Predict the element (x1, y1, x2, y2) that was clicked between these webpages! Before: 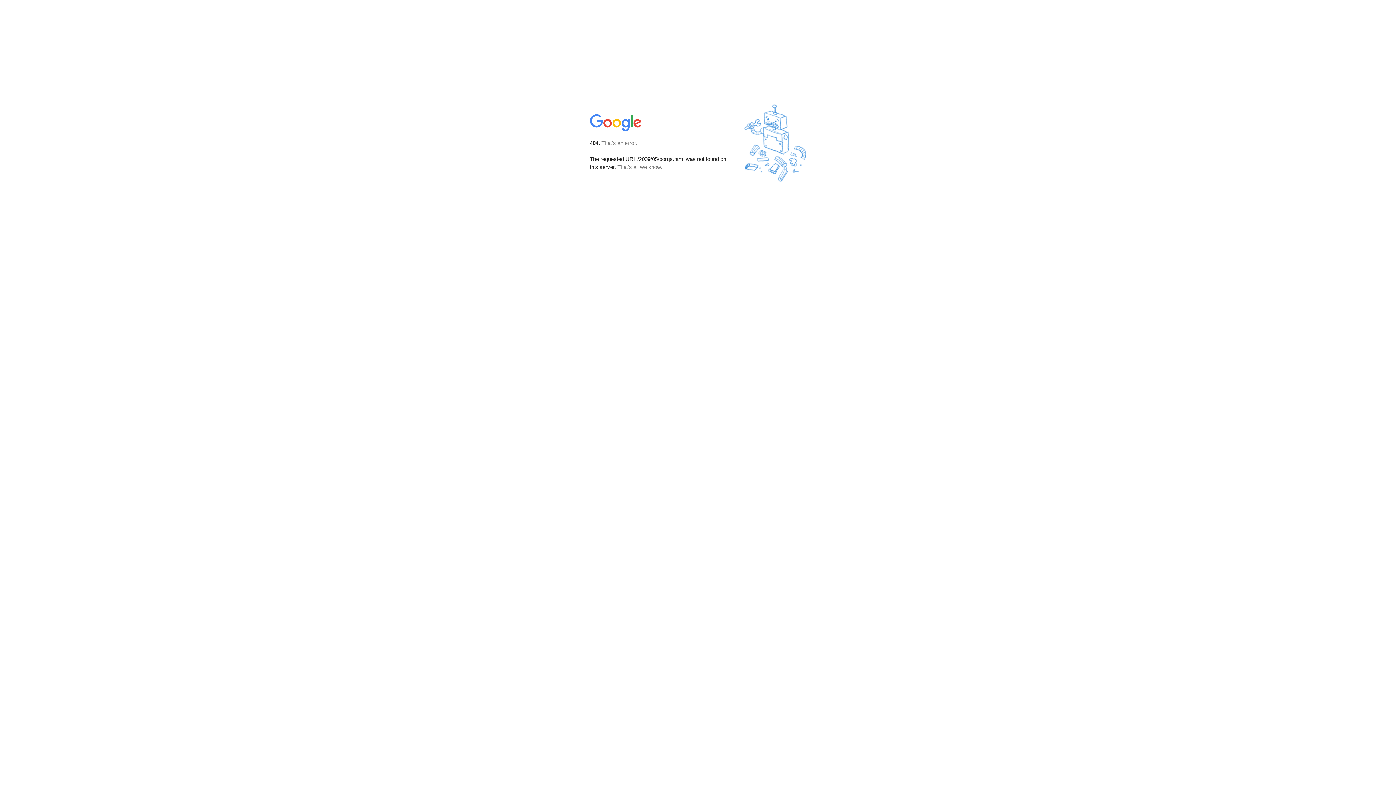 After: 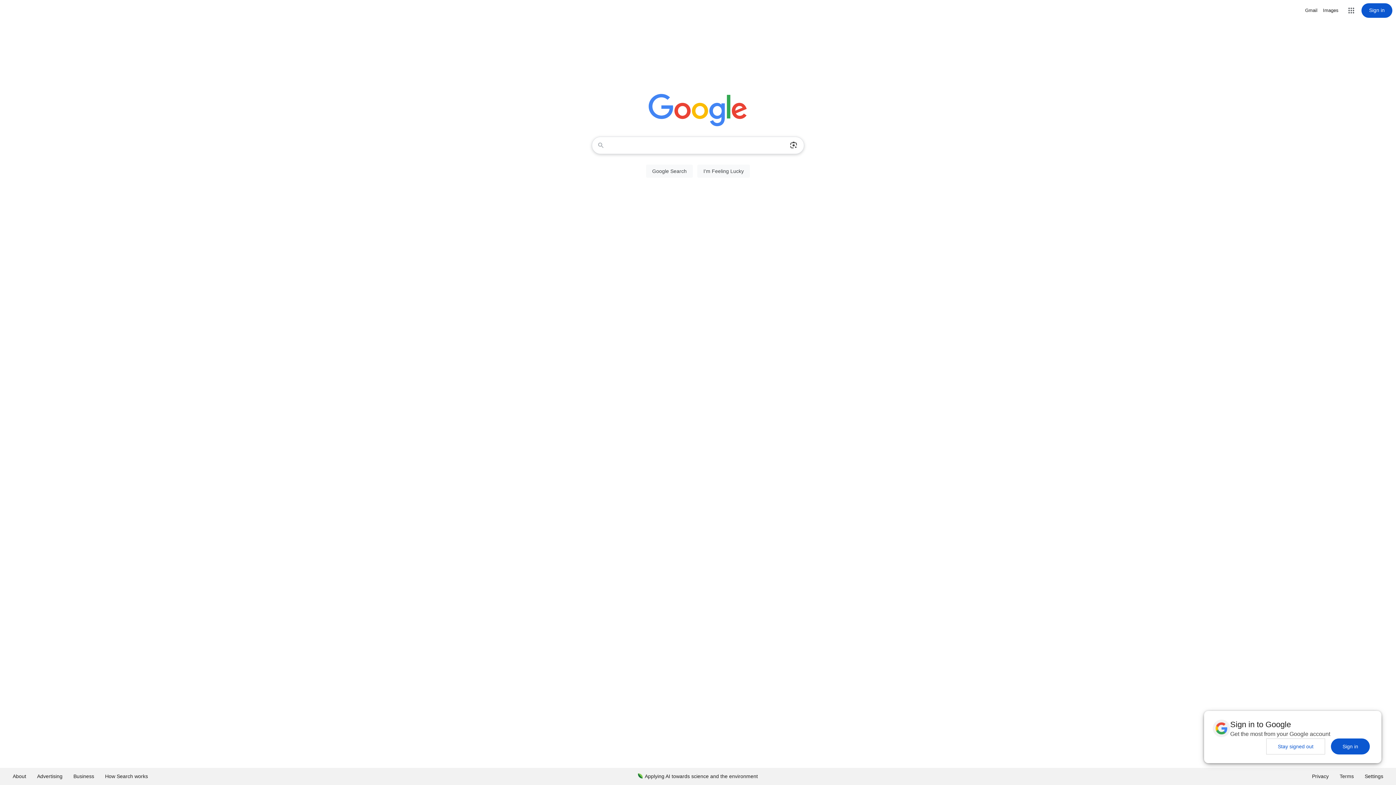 Action: bbox: (590, 127, 642, 134)